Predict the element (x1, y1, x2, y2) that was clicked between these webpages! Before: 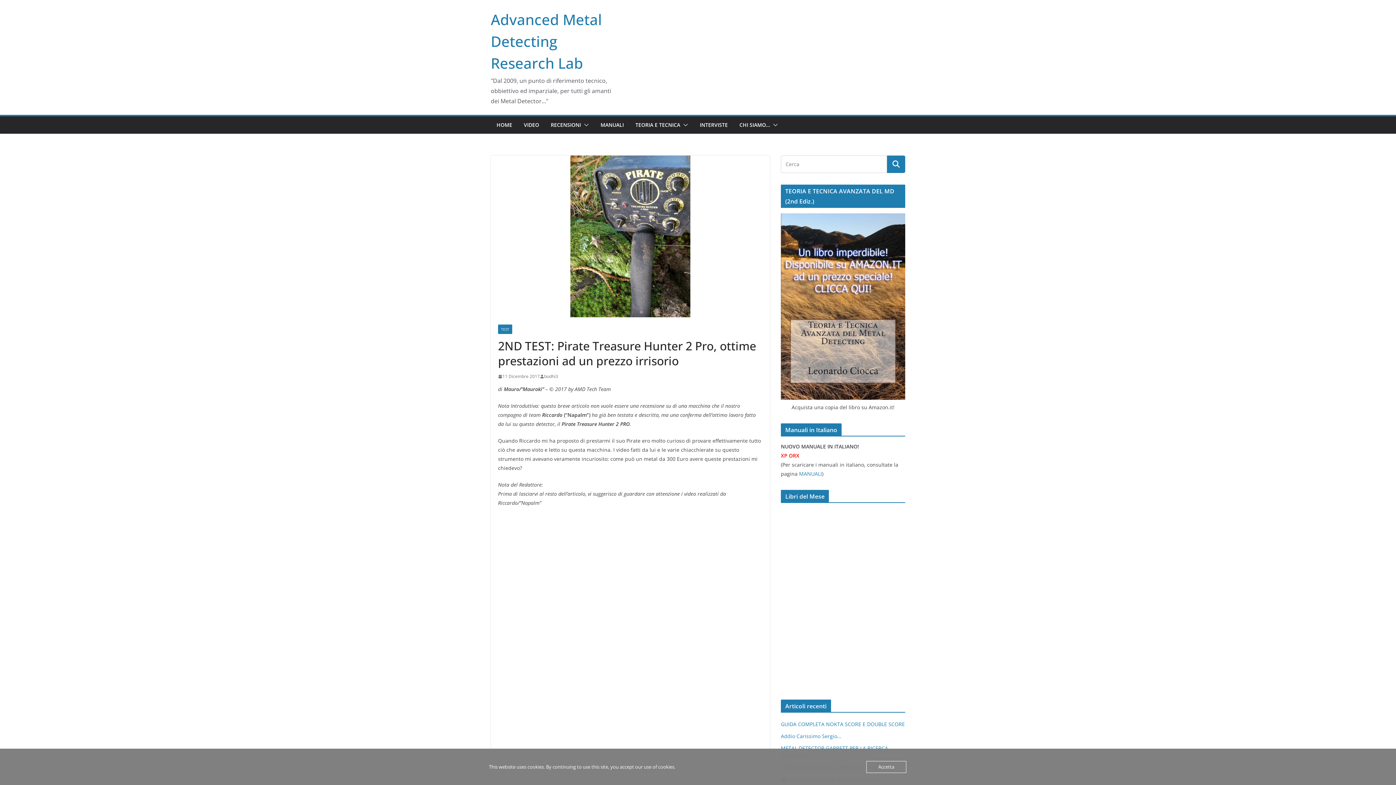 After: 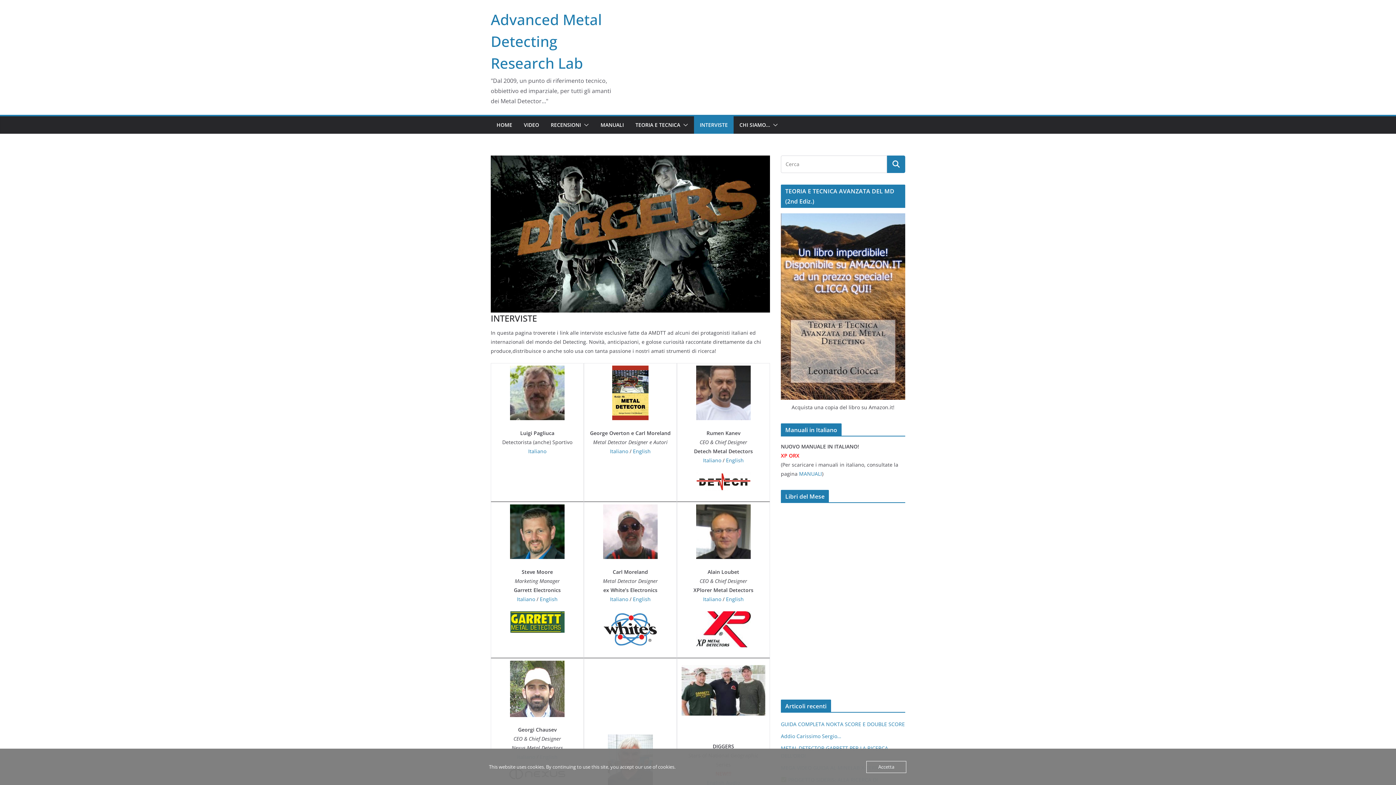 Action: label: INTERVISTE bbox: (700, 120, 728, 130)